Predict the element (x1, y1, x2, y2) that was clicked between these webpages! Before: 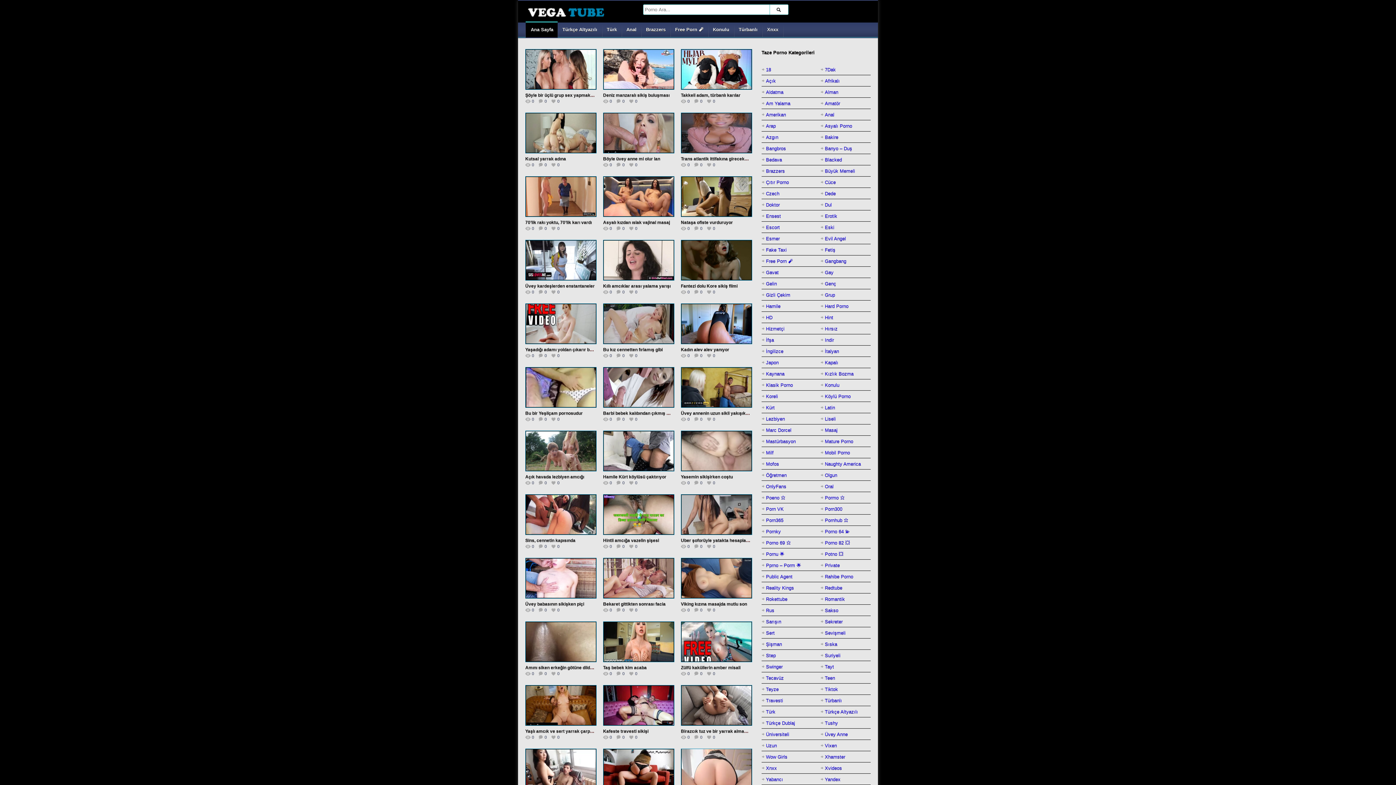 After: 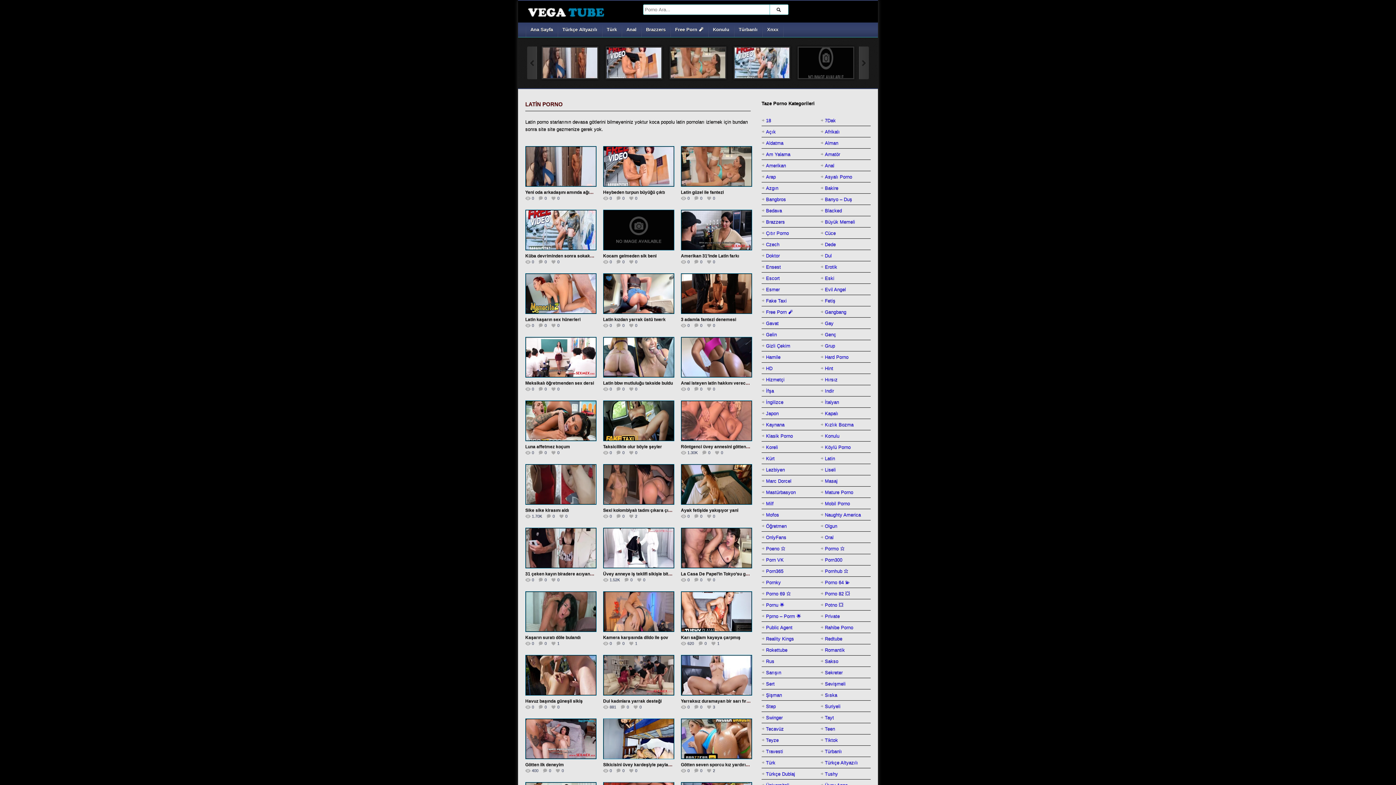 Action: bbox: (825, 402, 835, 413) label: Latin